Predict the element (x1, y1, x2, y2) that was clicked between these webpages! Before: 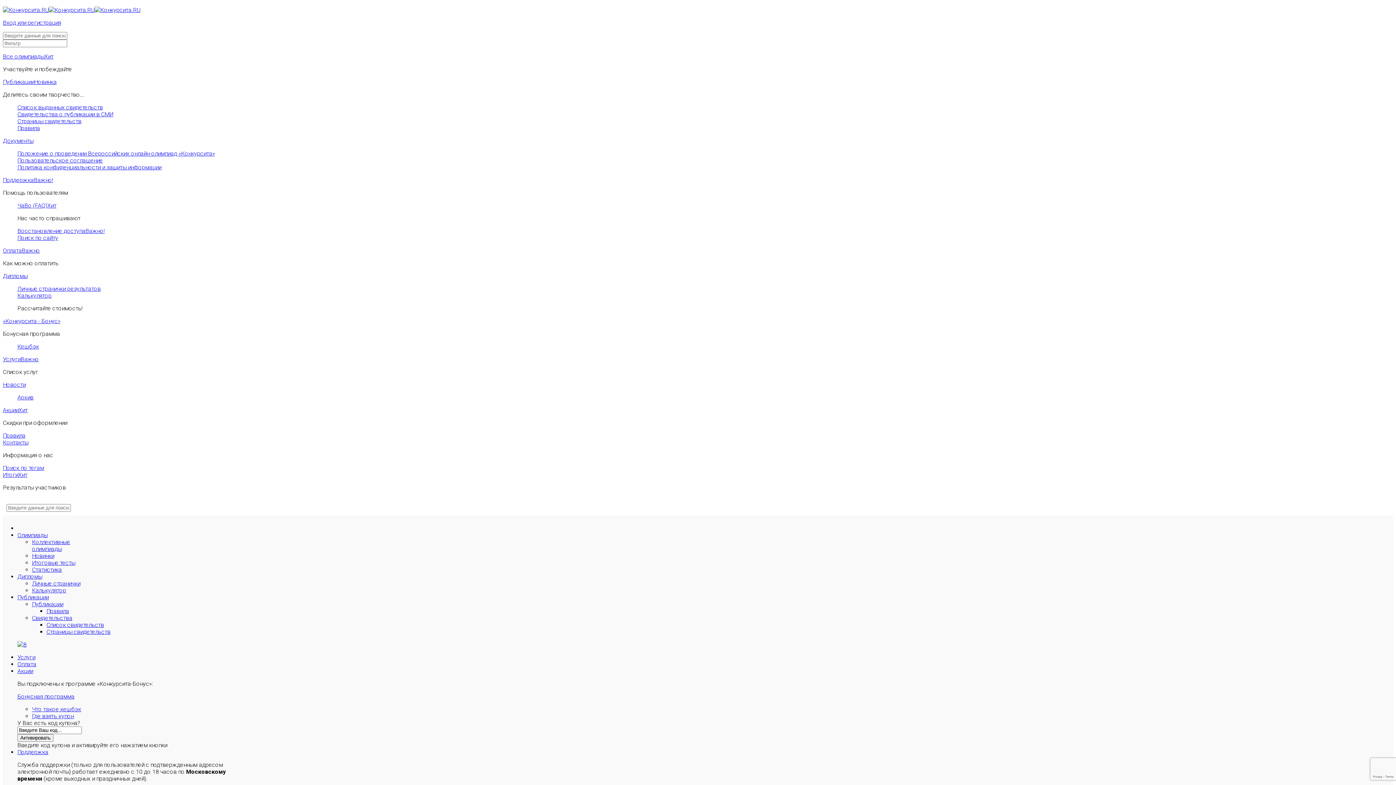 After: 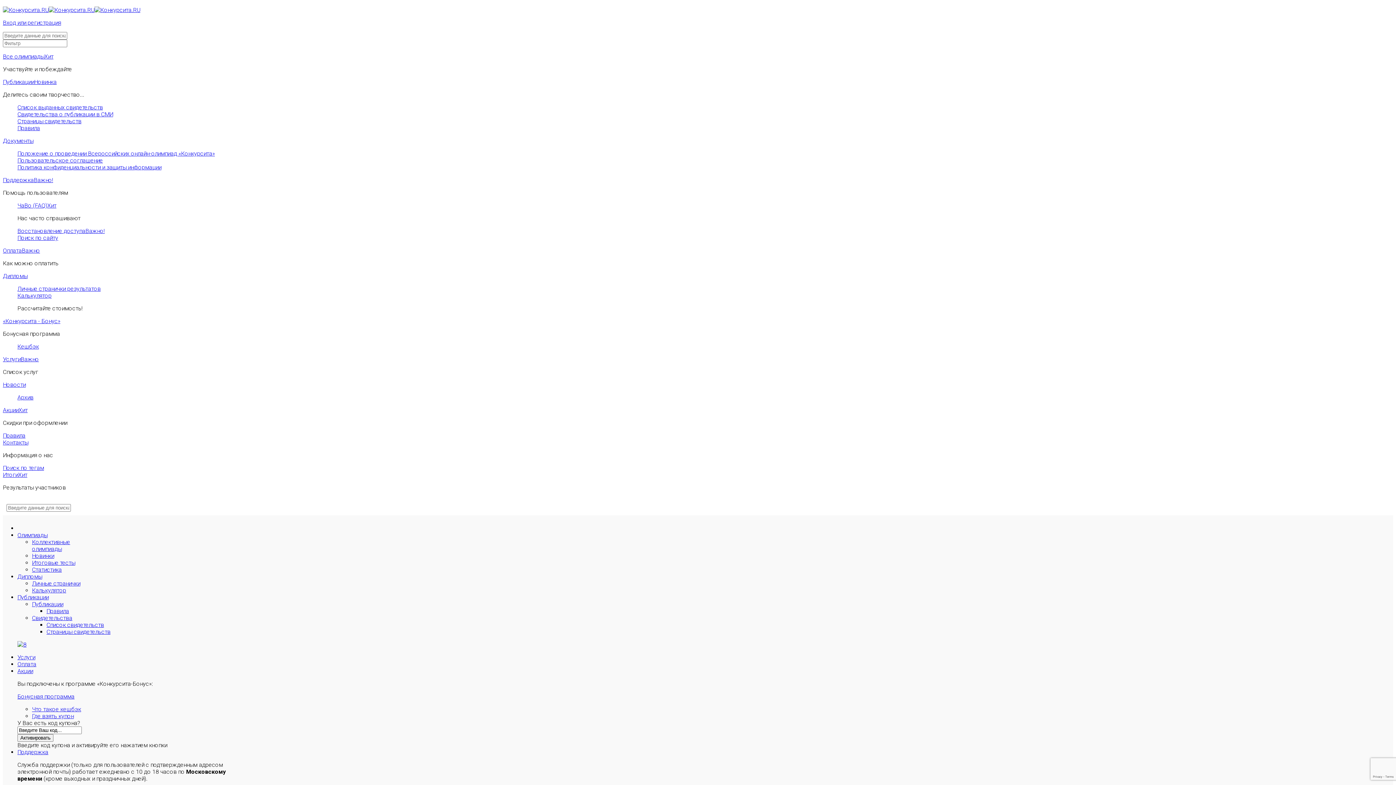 Action: label: Правила bbox: (2, 432, 25, 439)